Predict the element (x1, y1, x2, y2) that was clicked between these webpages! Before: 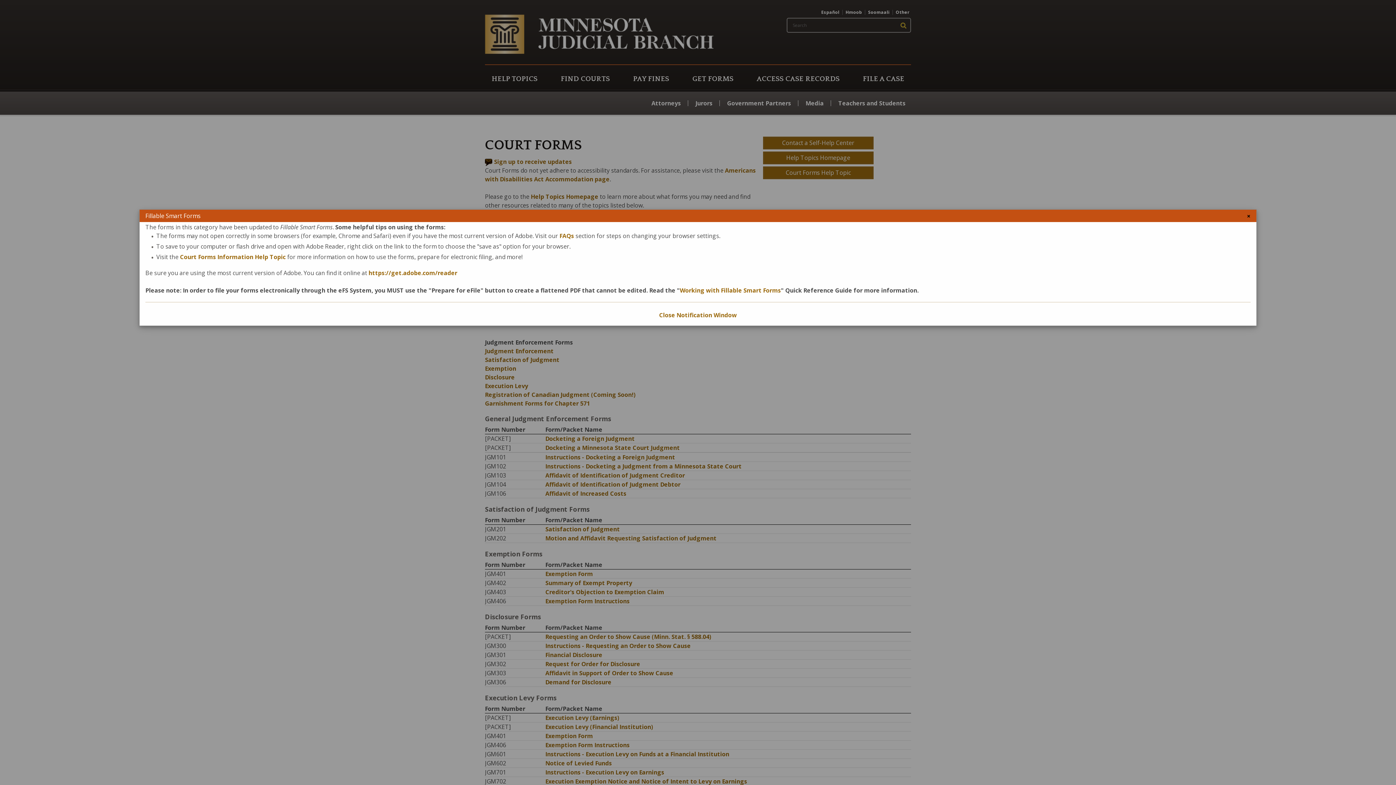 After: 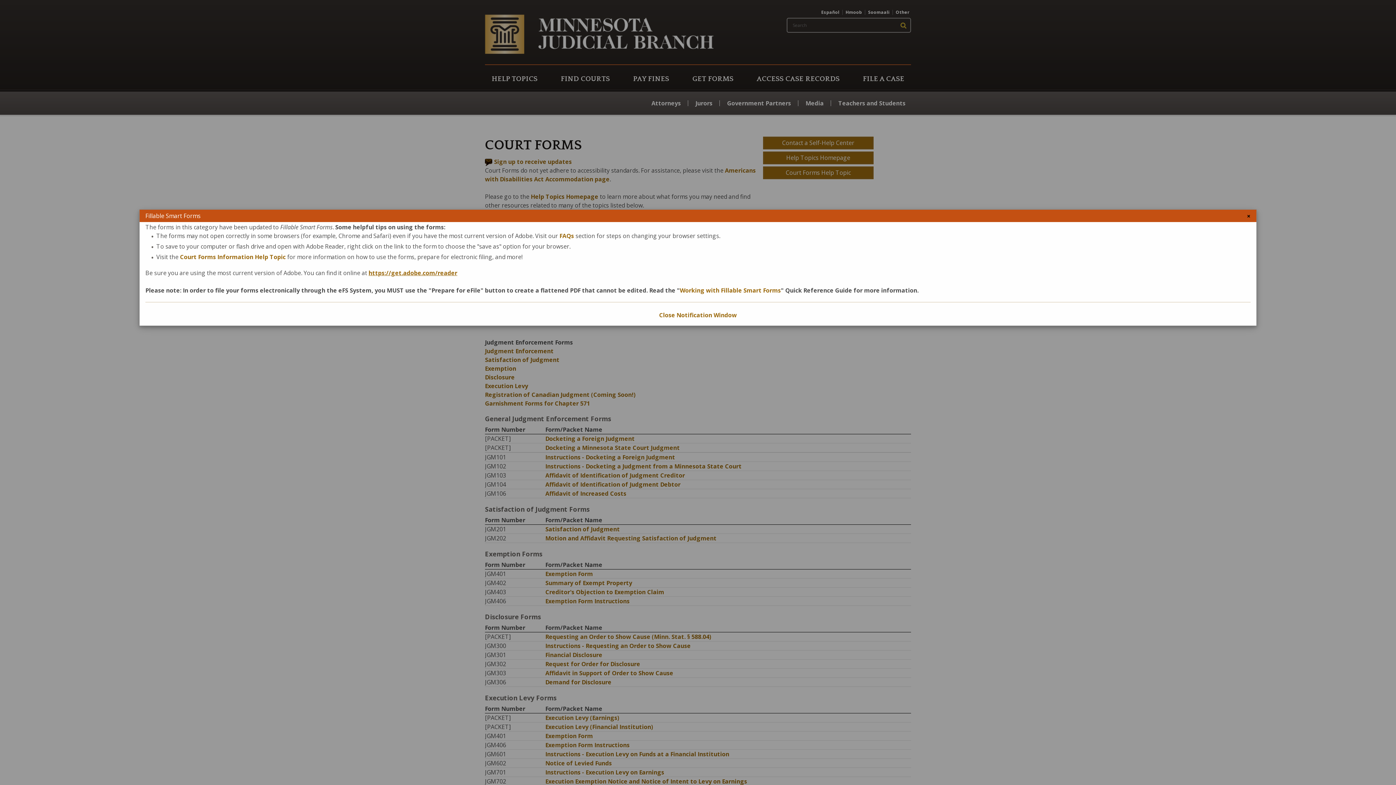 Action: bbox: (368, 269, 457, 277) label: https://get.adobe.com/reader